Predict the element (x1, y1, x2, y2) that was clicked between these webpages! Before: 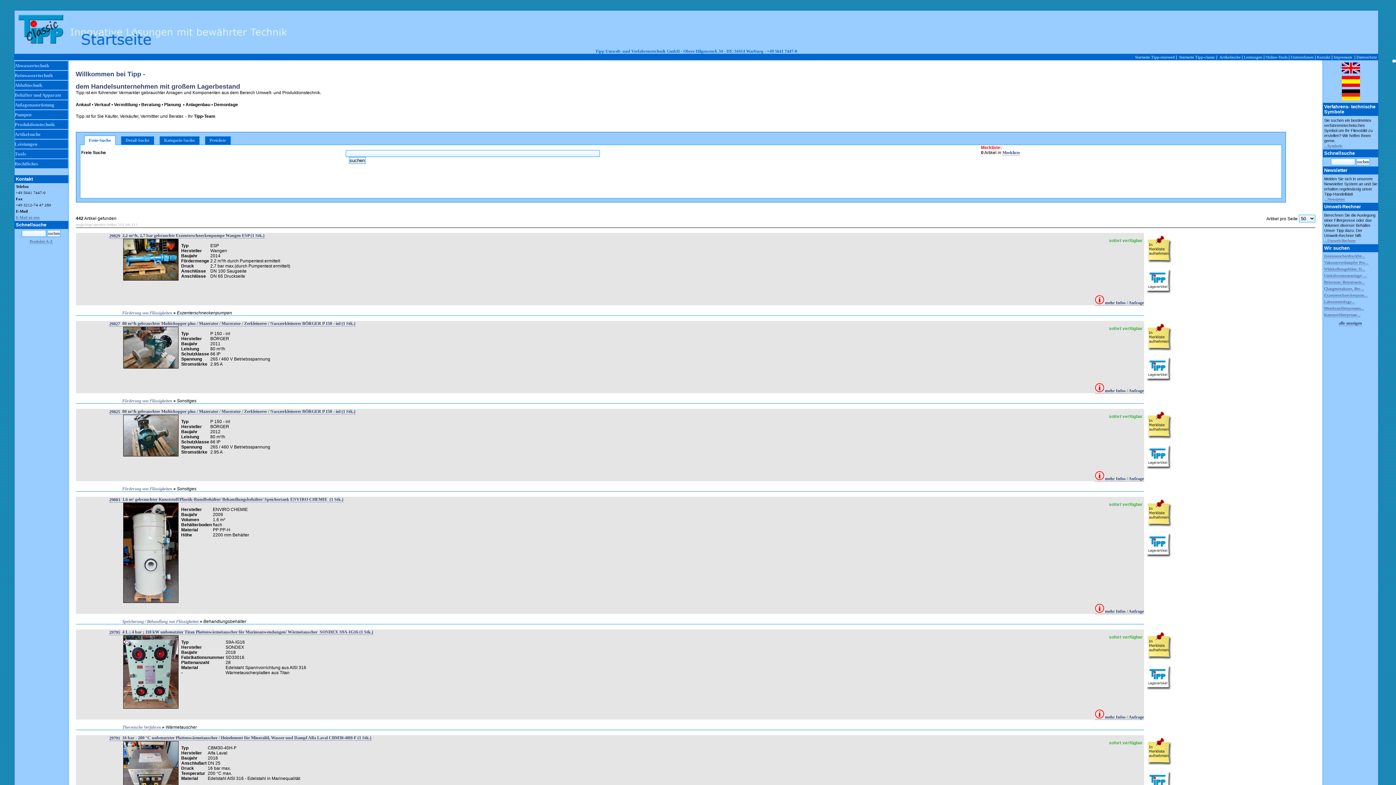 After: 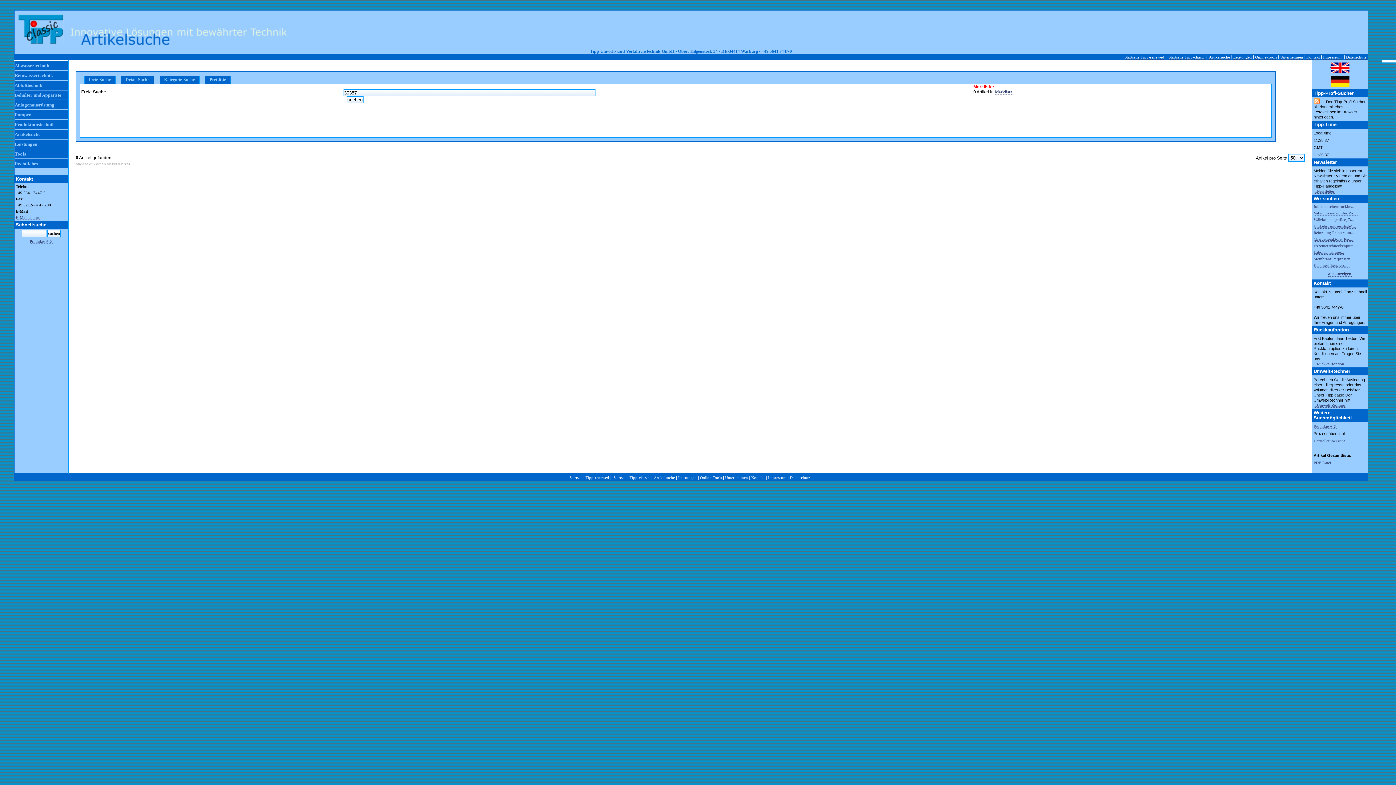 Action: label: Ionentauscherdruckbe... bbox: (1324, 253, 1365, 258)